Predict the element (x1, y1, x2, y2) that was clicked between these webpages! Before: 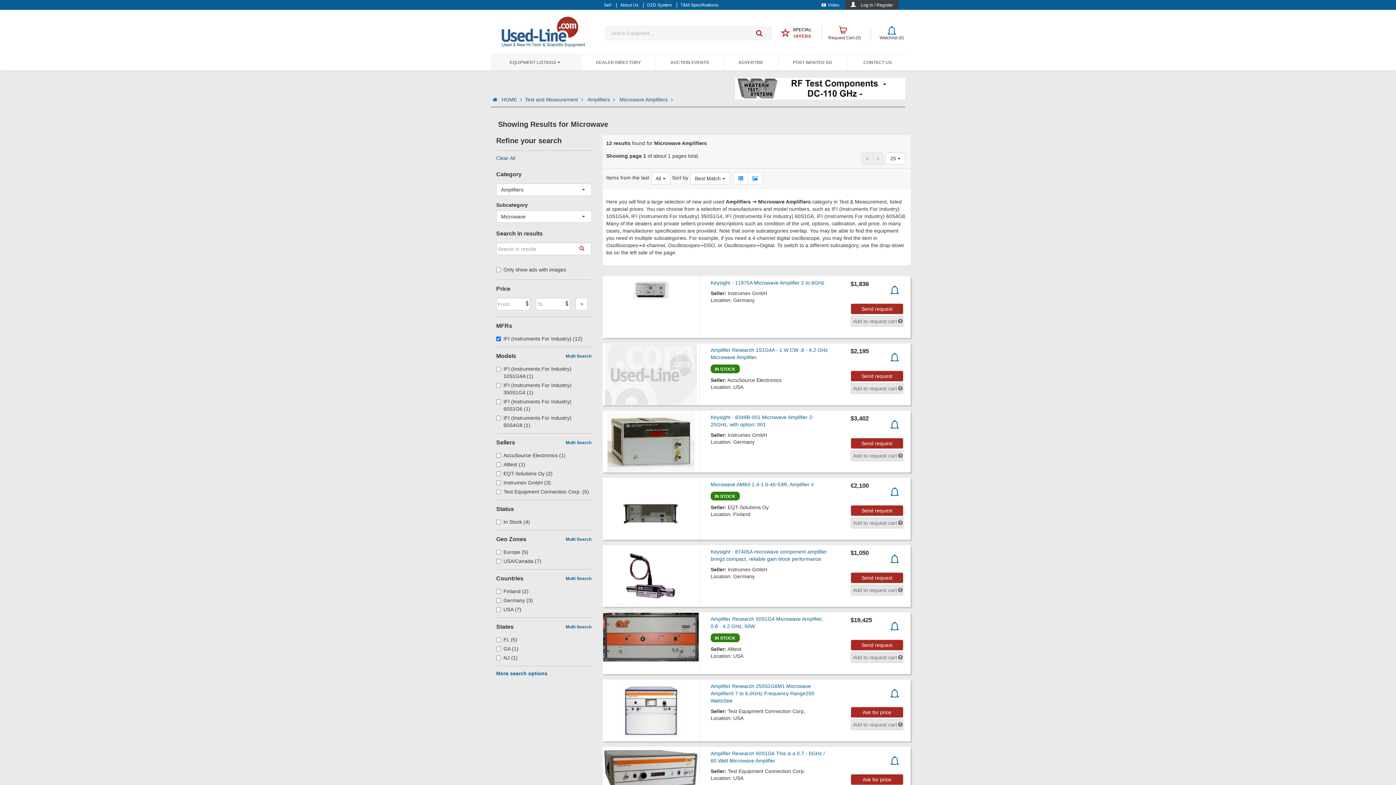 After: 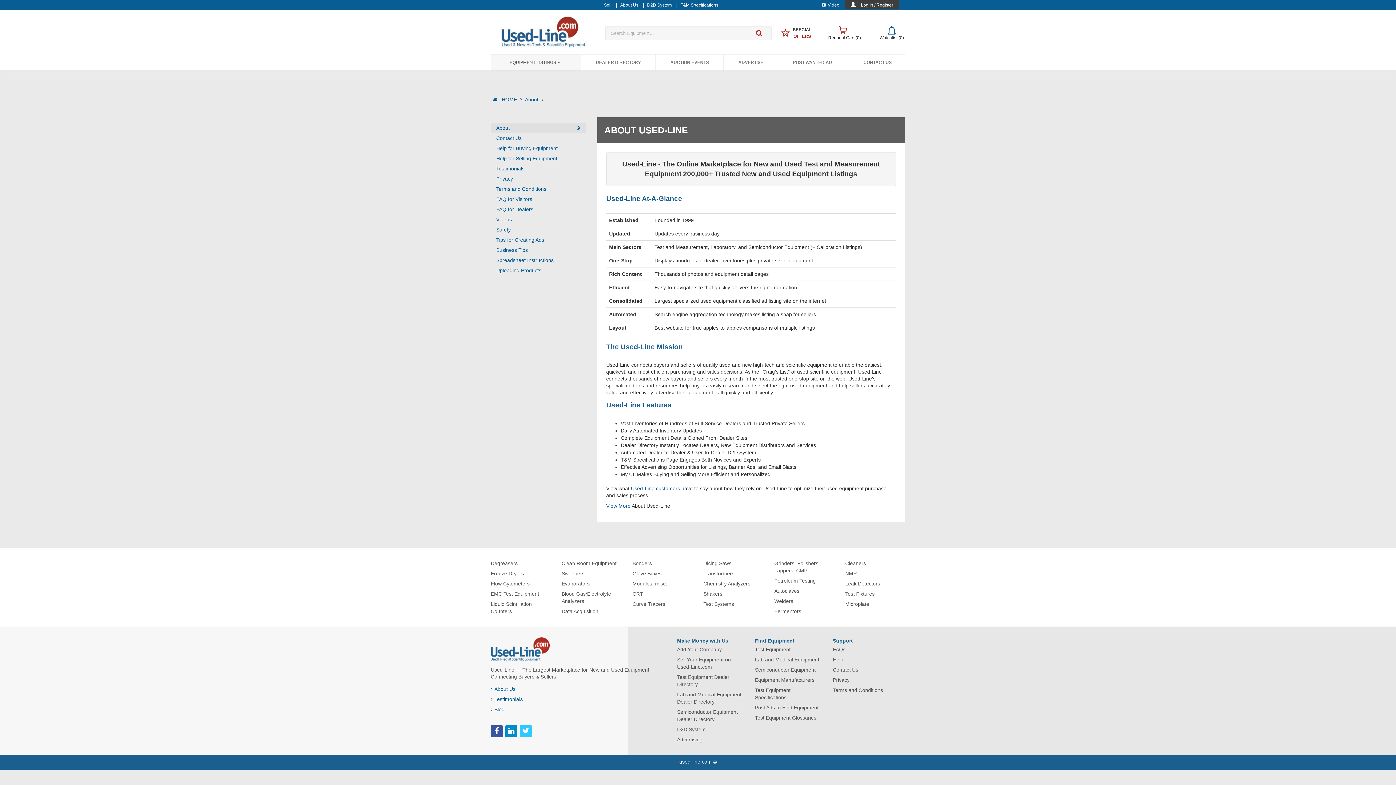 Action: bbox: (617, 0, 641, 10) label: About Us